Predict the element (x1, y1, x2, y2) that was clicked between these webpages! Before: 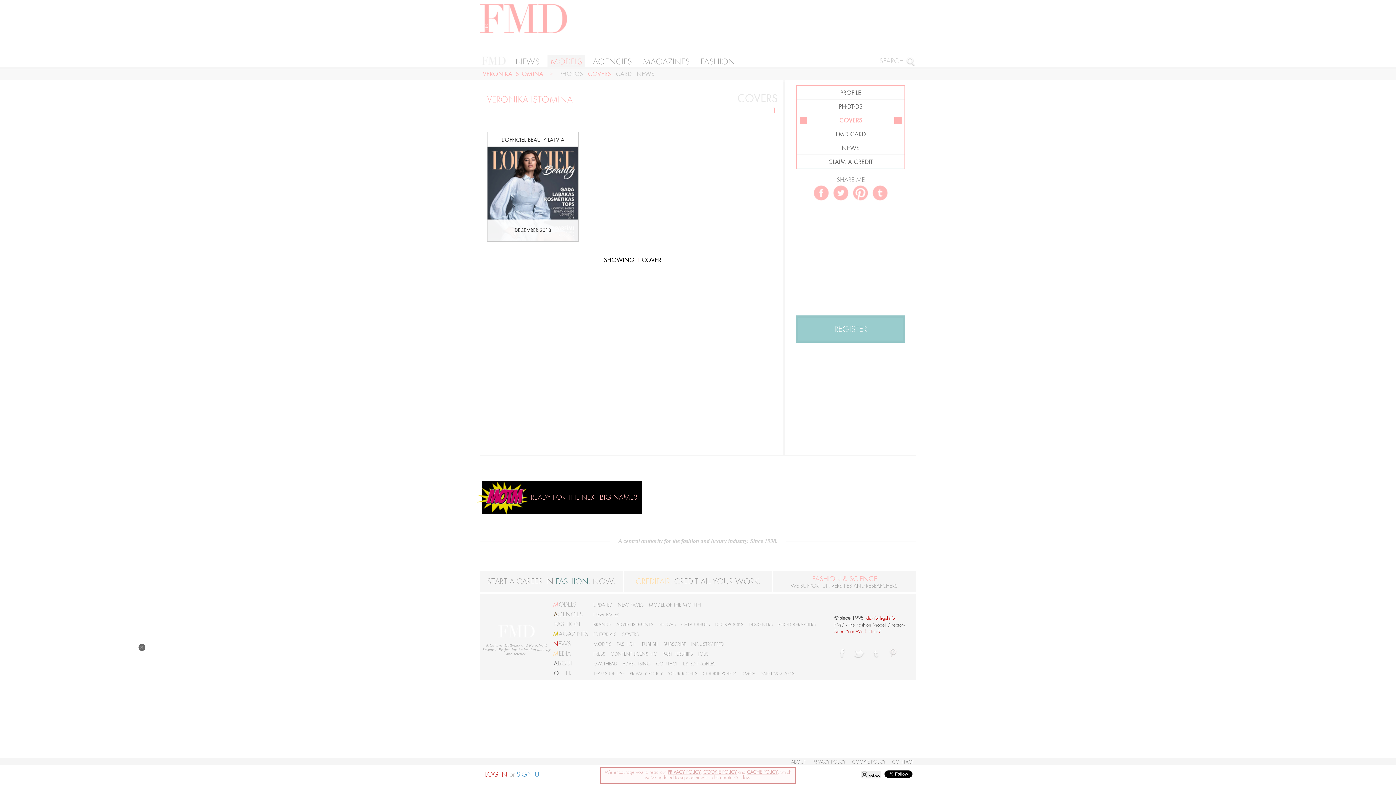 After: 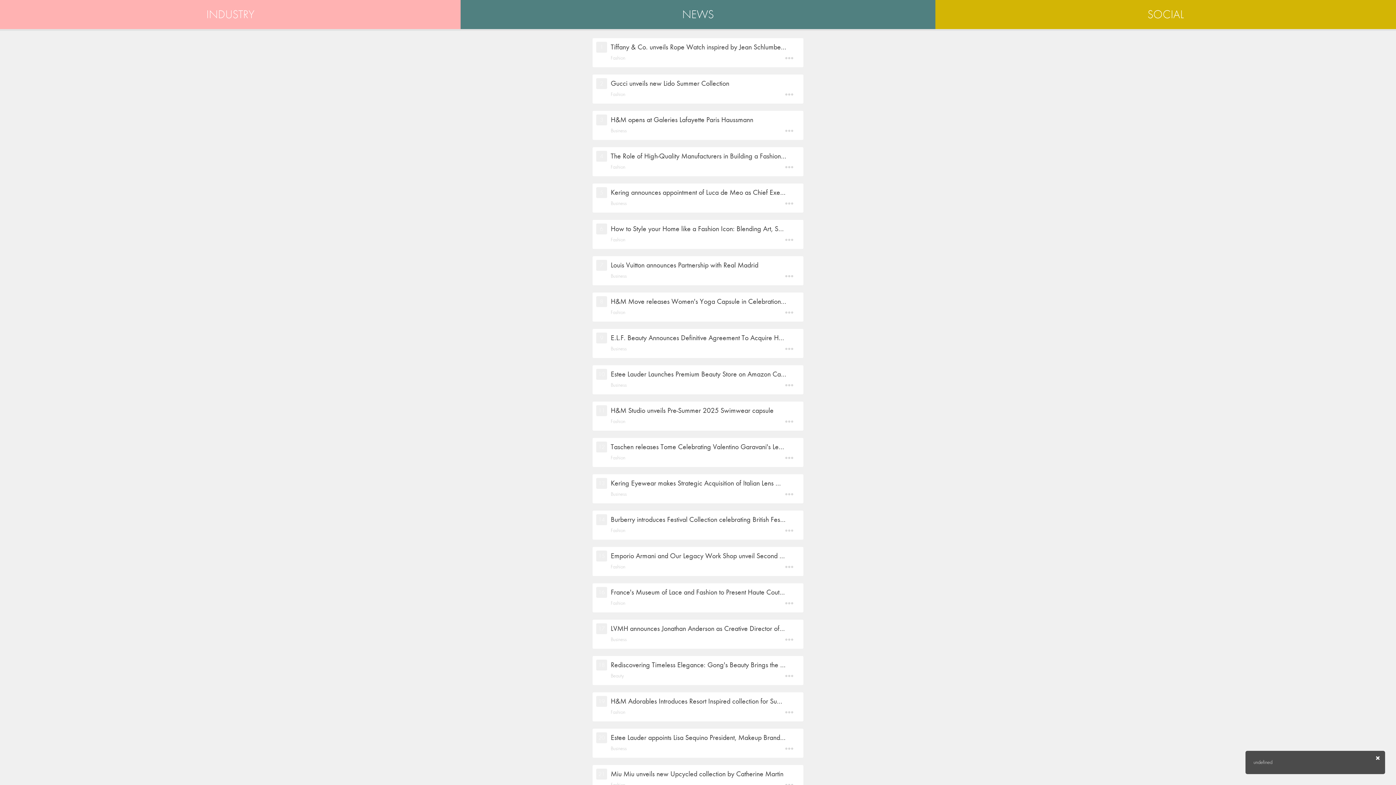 Action: bbox: (691, 641, 724, 647) label: INDUSTRY FEED